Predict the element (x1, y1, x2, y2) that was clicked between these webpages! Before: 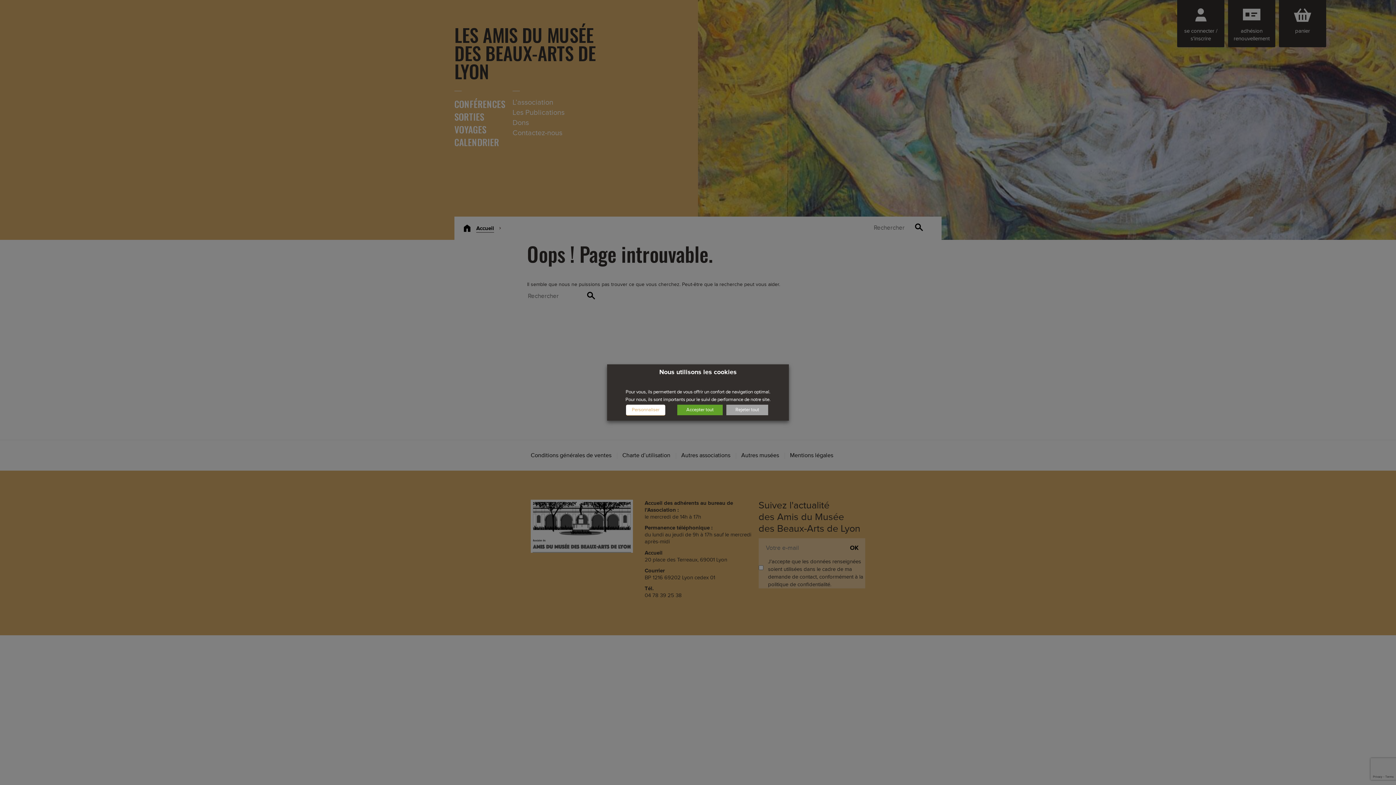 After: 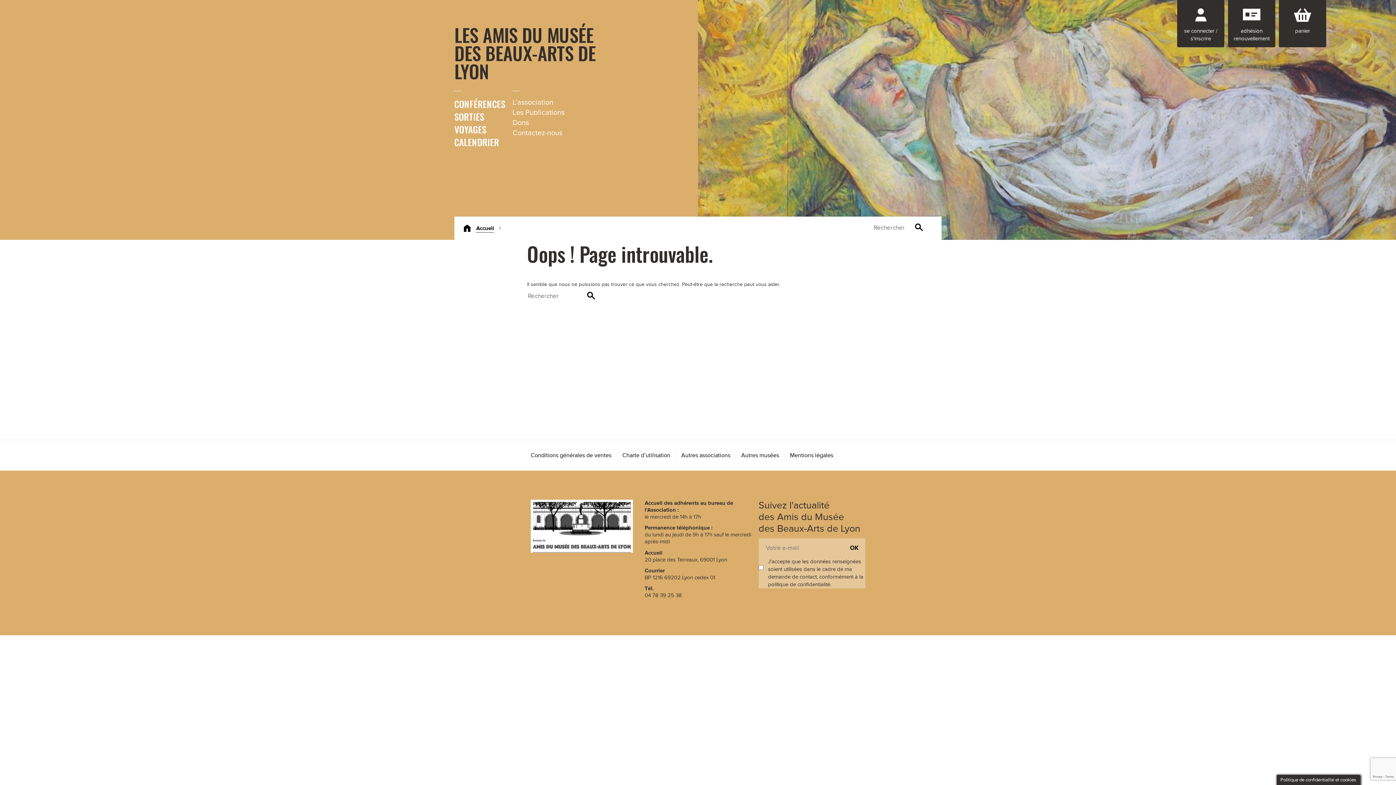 Action: bbox: (726, 404, 768, 415) label: Rejeter tout